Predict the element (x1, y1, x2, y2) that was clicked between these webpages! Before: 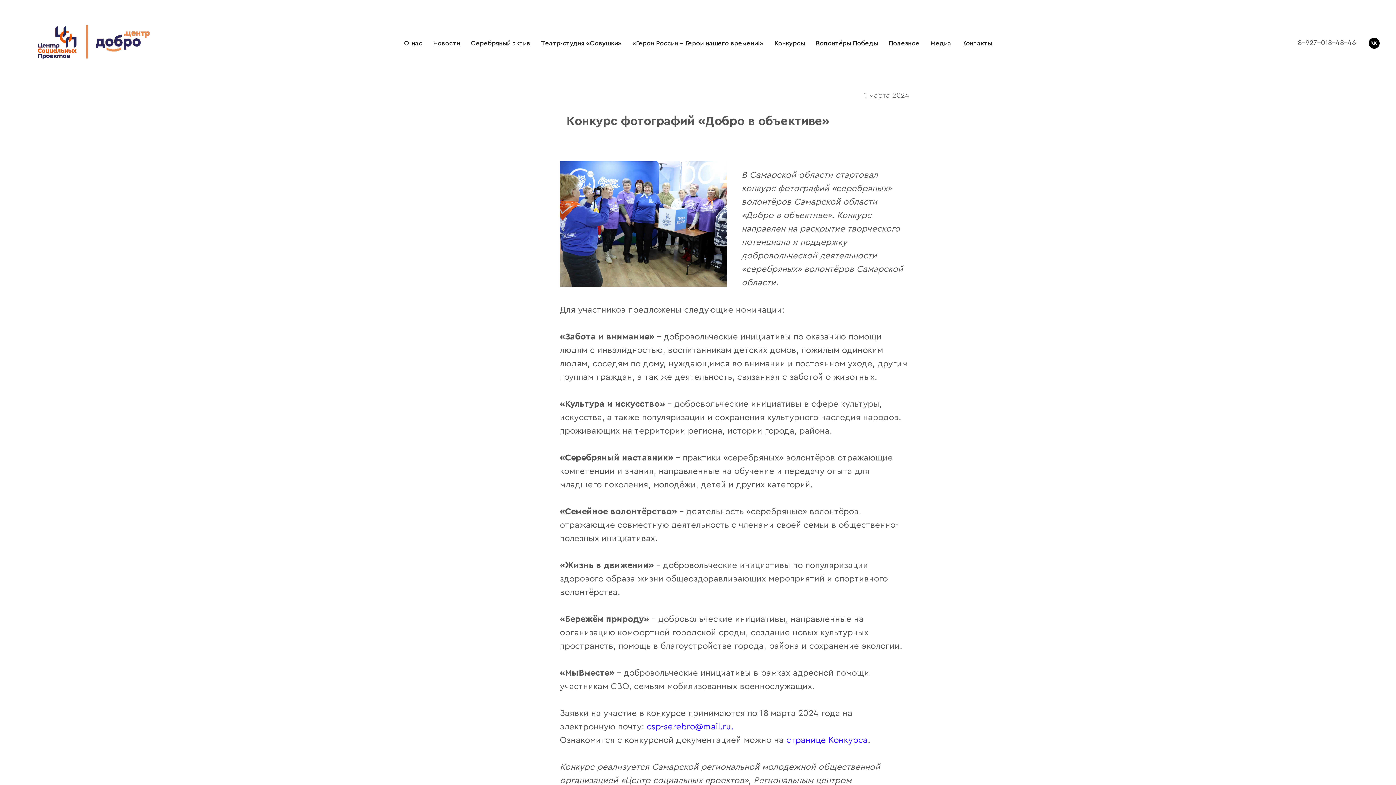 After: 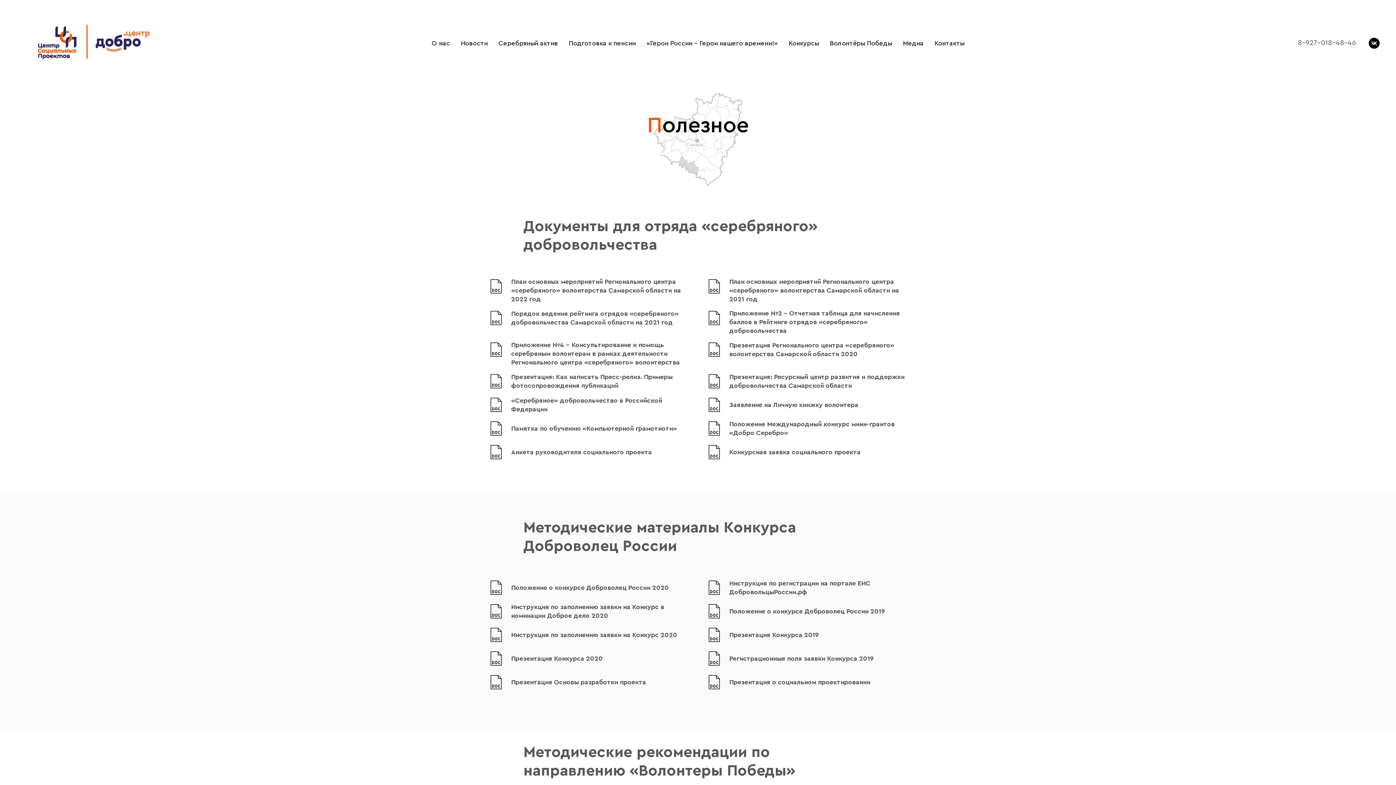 Action: bbox: (888, 40, 919, 46) label: Полезное